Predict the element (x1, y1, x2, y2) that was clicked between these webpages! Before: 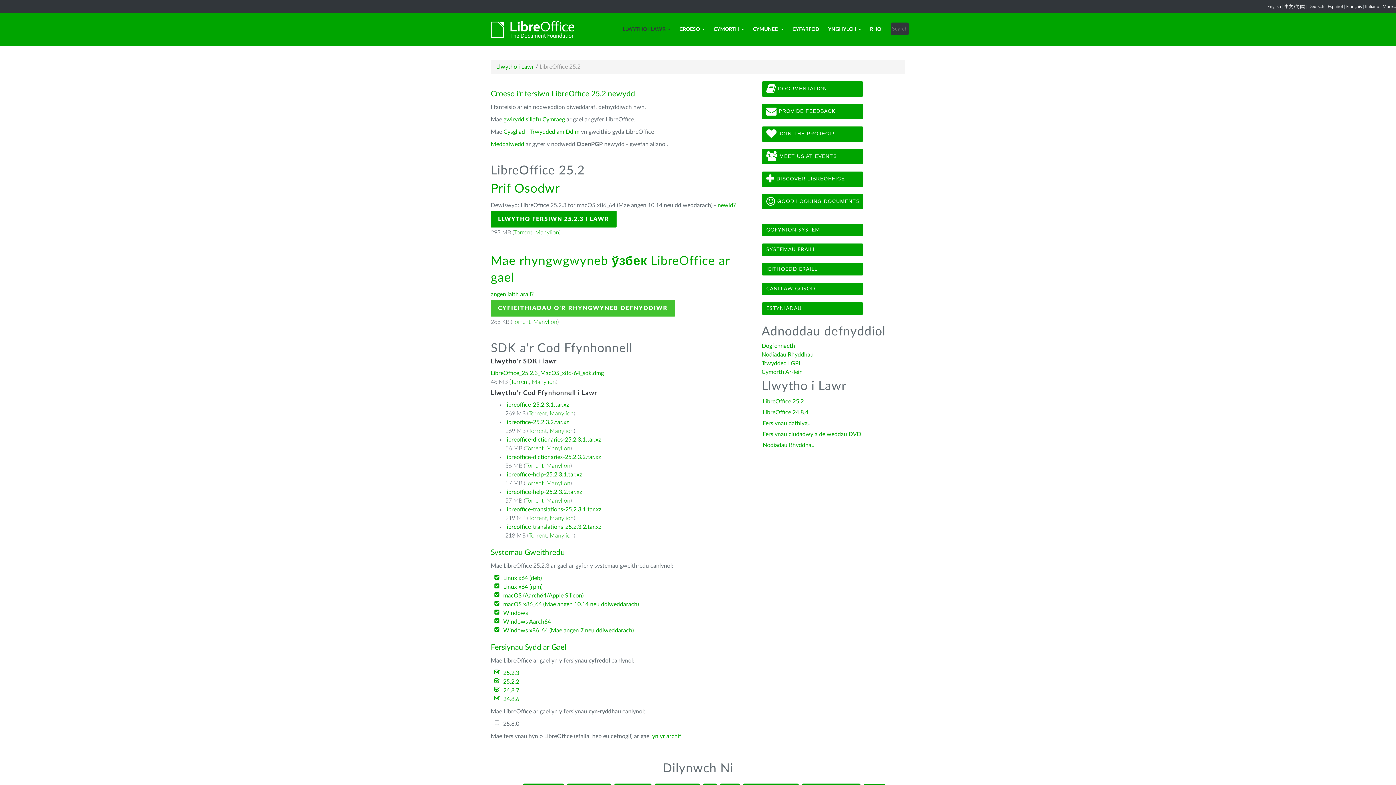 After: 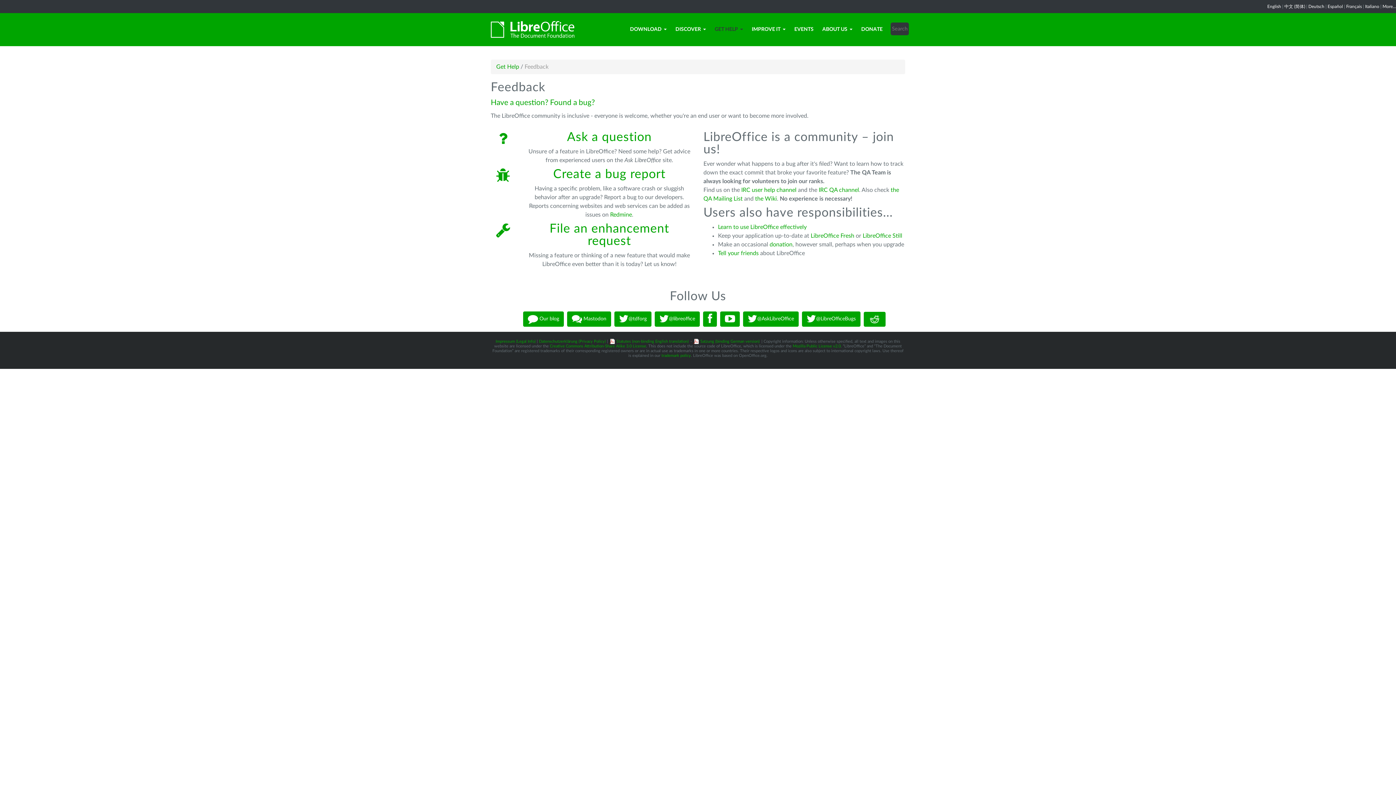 Action: bbox: (761, 104, 863, 119) label:  PROVIDE FEEDBACK